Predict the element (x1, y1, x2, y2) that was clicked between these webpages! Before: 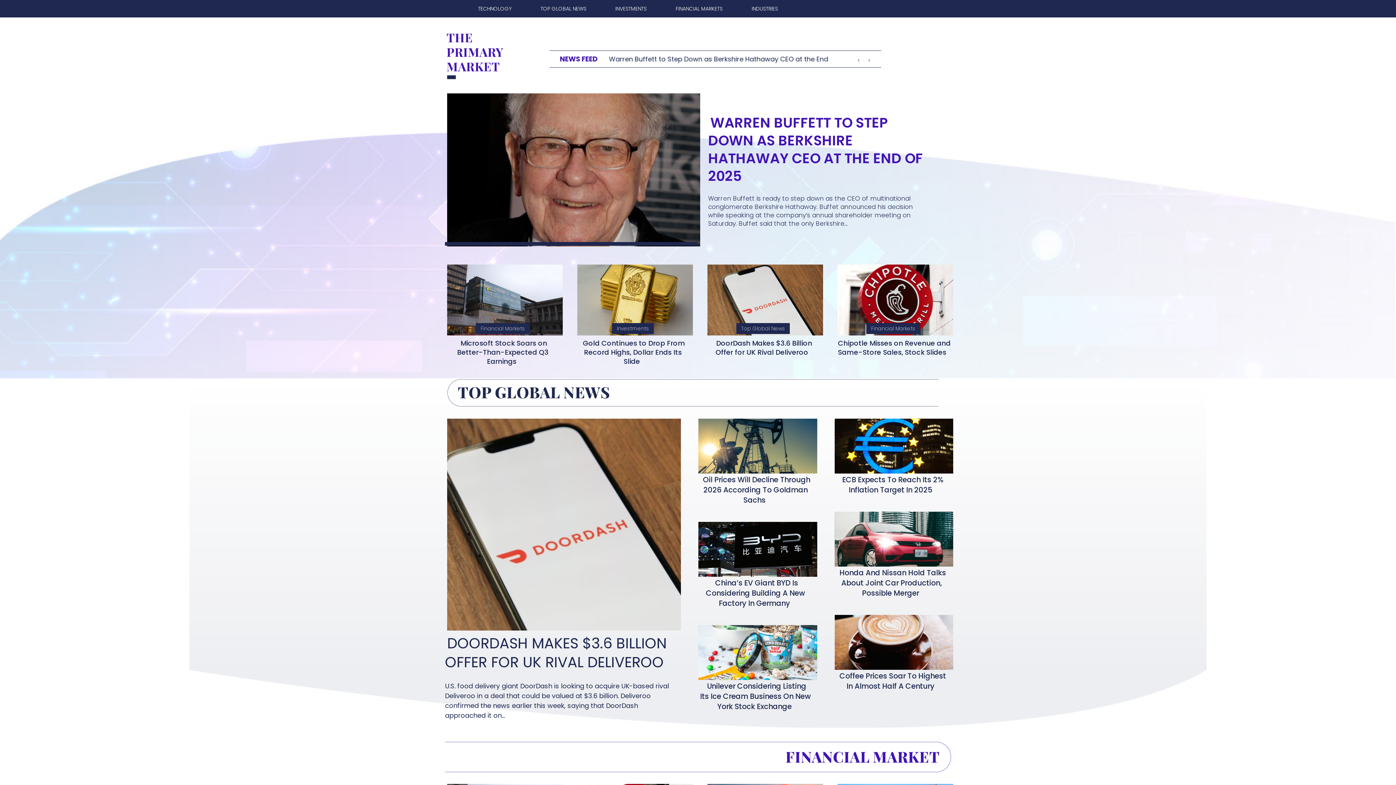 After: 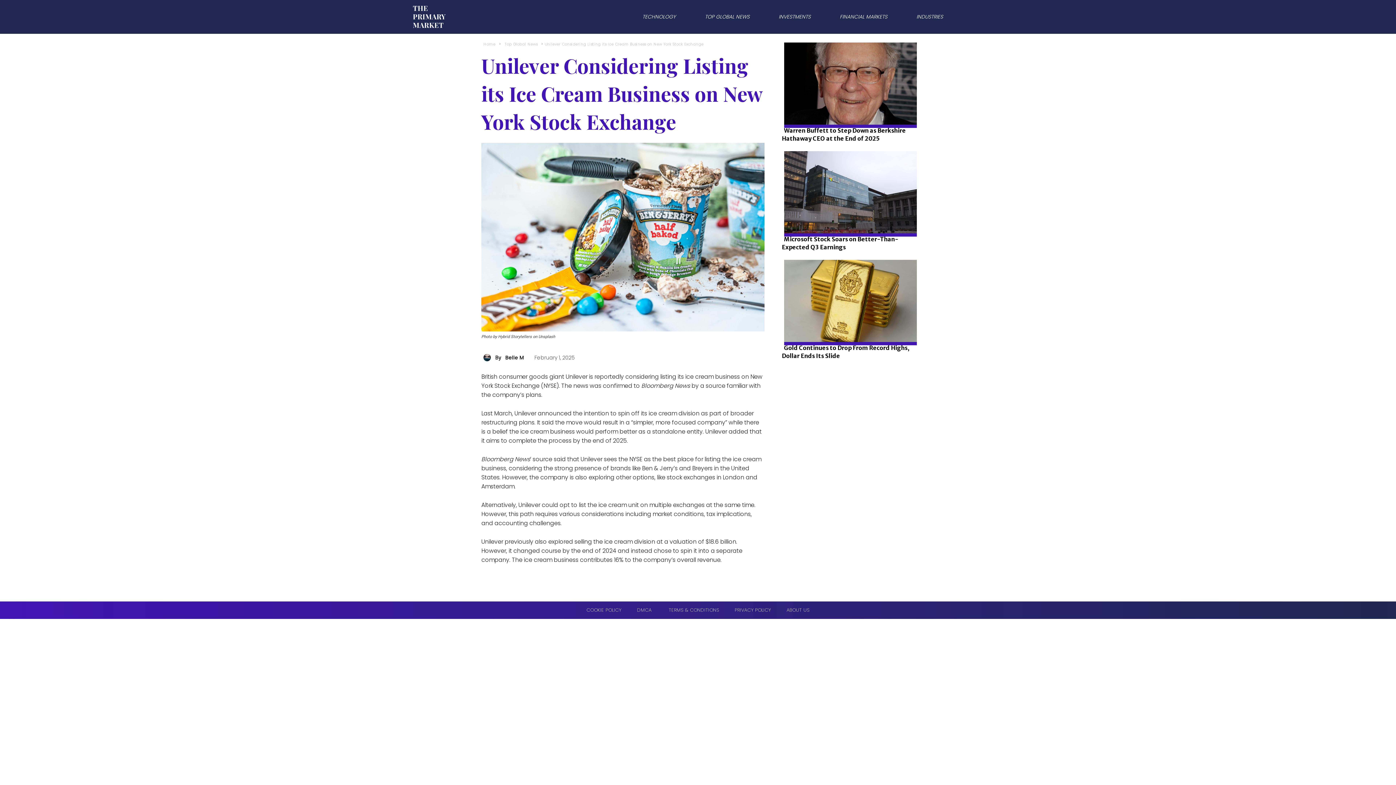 Action: bbox: (696, 624, 815, 678)